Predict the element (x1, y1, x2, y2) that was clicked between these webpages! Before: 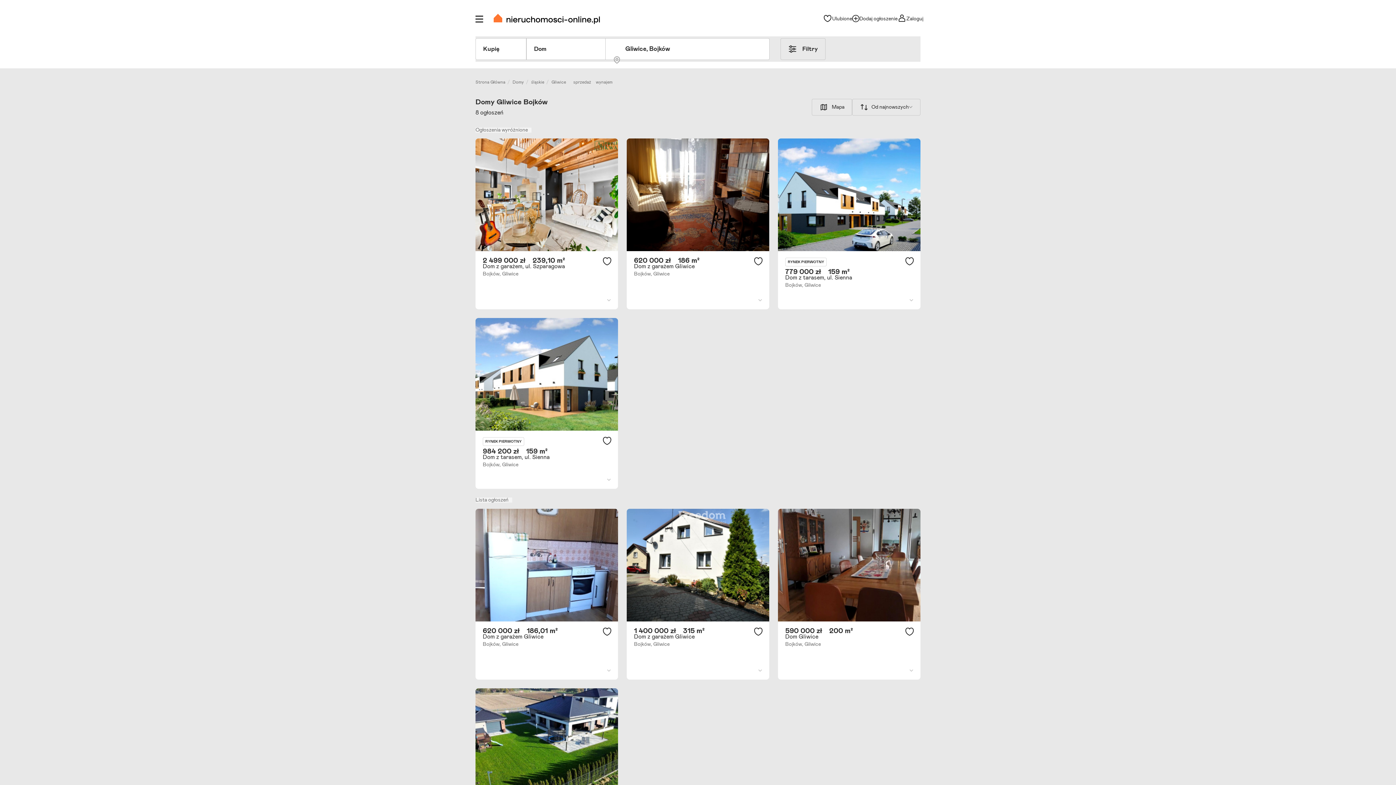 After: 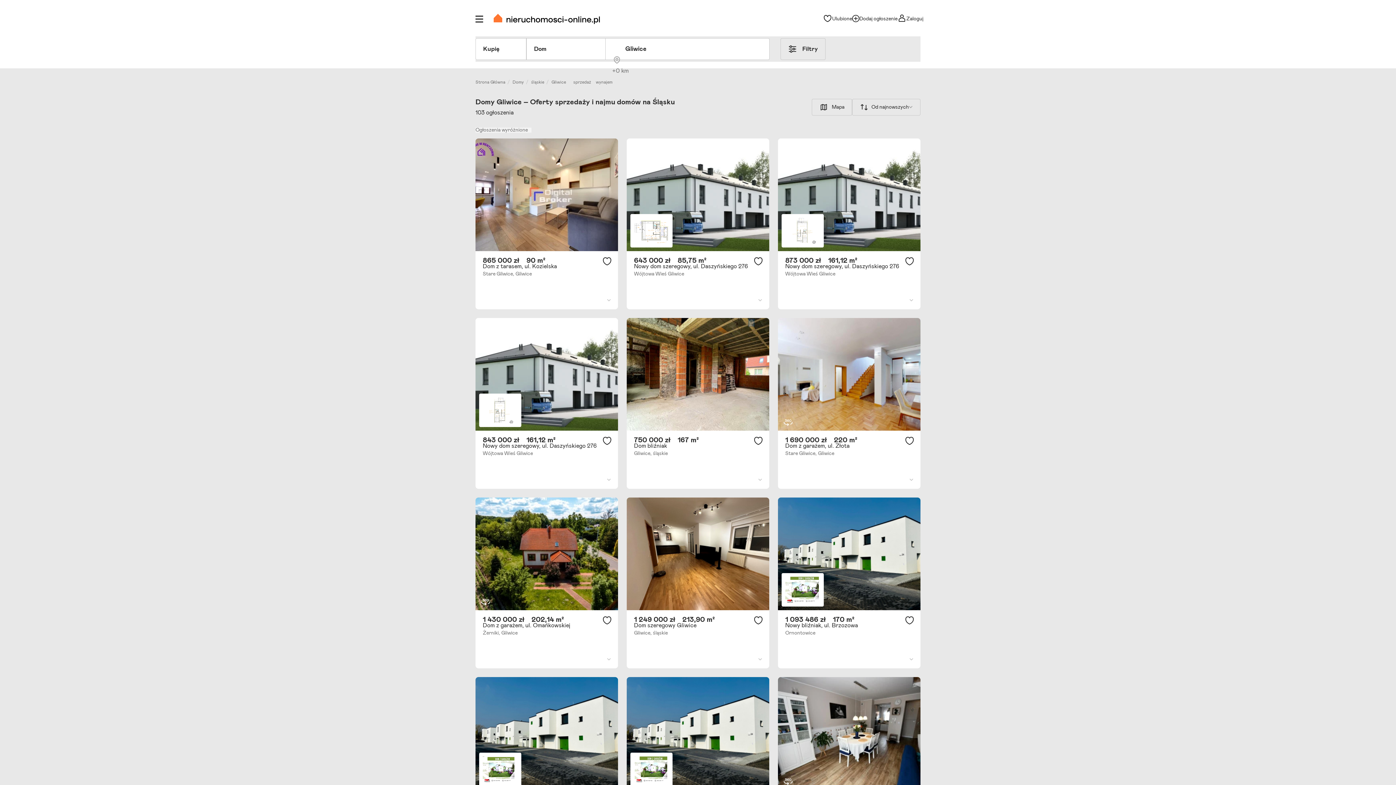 Action: bbox: (551, 80, 570, 84) label: Gliwice